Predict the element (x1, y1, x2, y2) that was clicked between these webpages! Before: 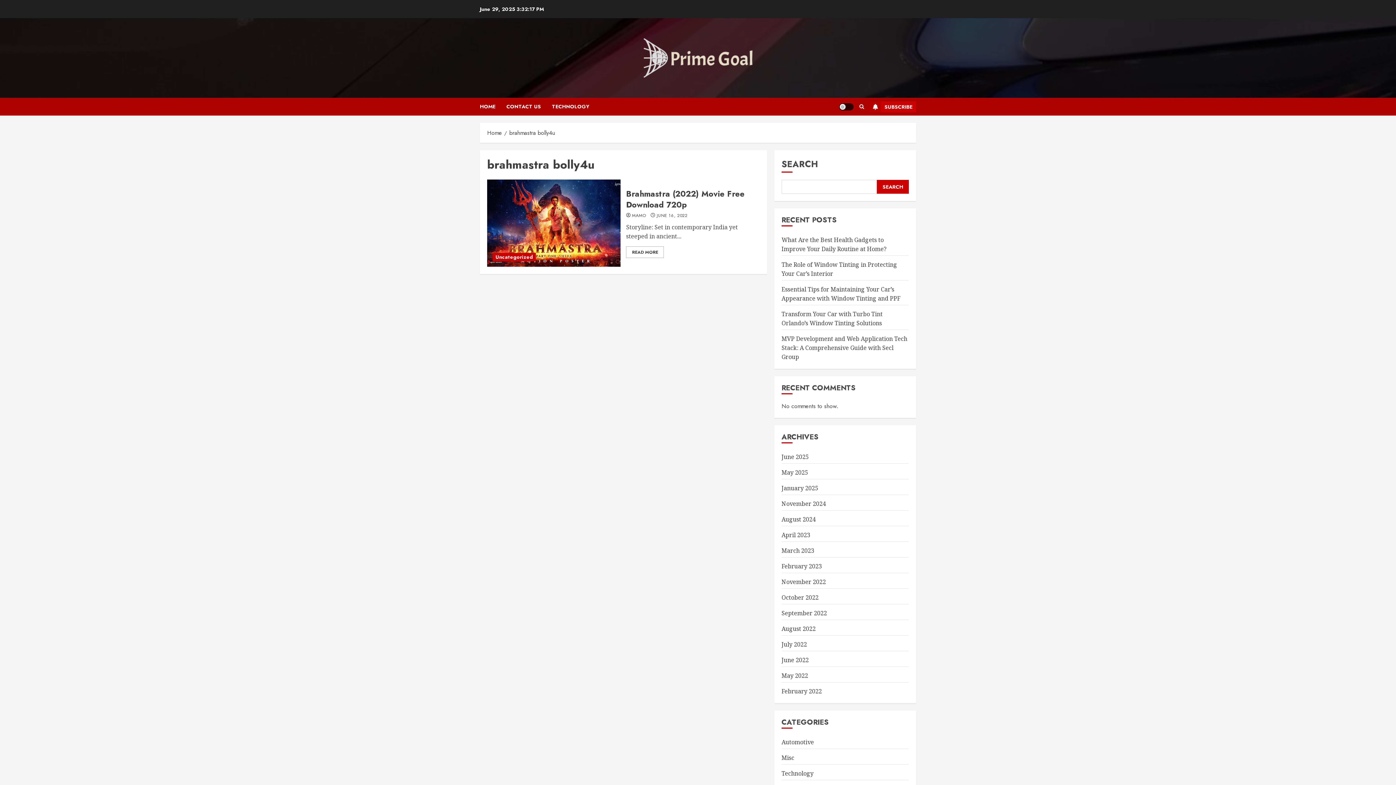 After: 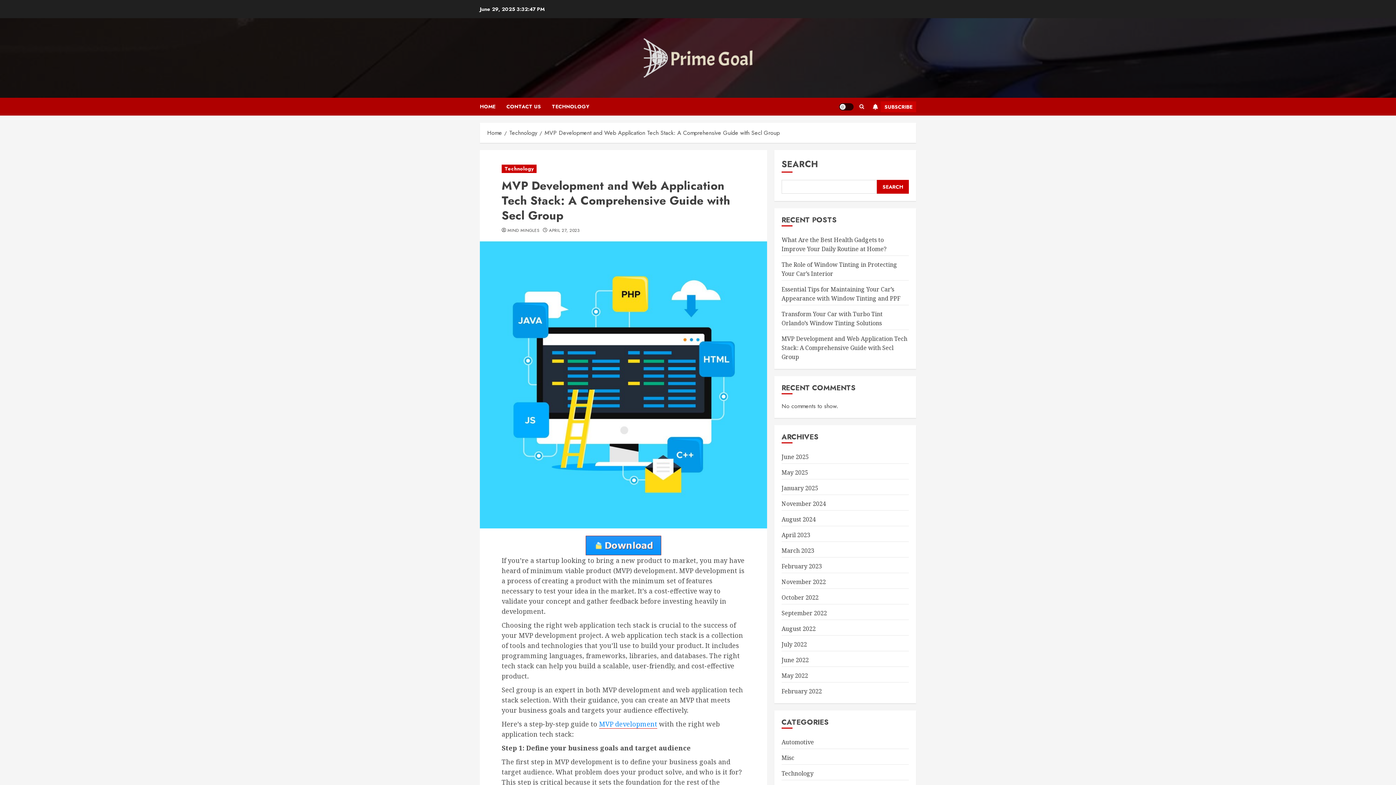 Action: bbox: (781, 334, 907, 361) label: MVP Development and Web Application Tech Stack: A Comprehensive Guide with Secl Group